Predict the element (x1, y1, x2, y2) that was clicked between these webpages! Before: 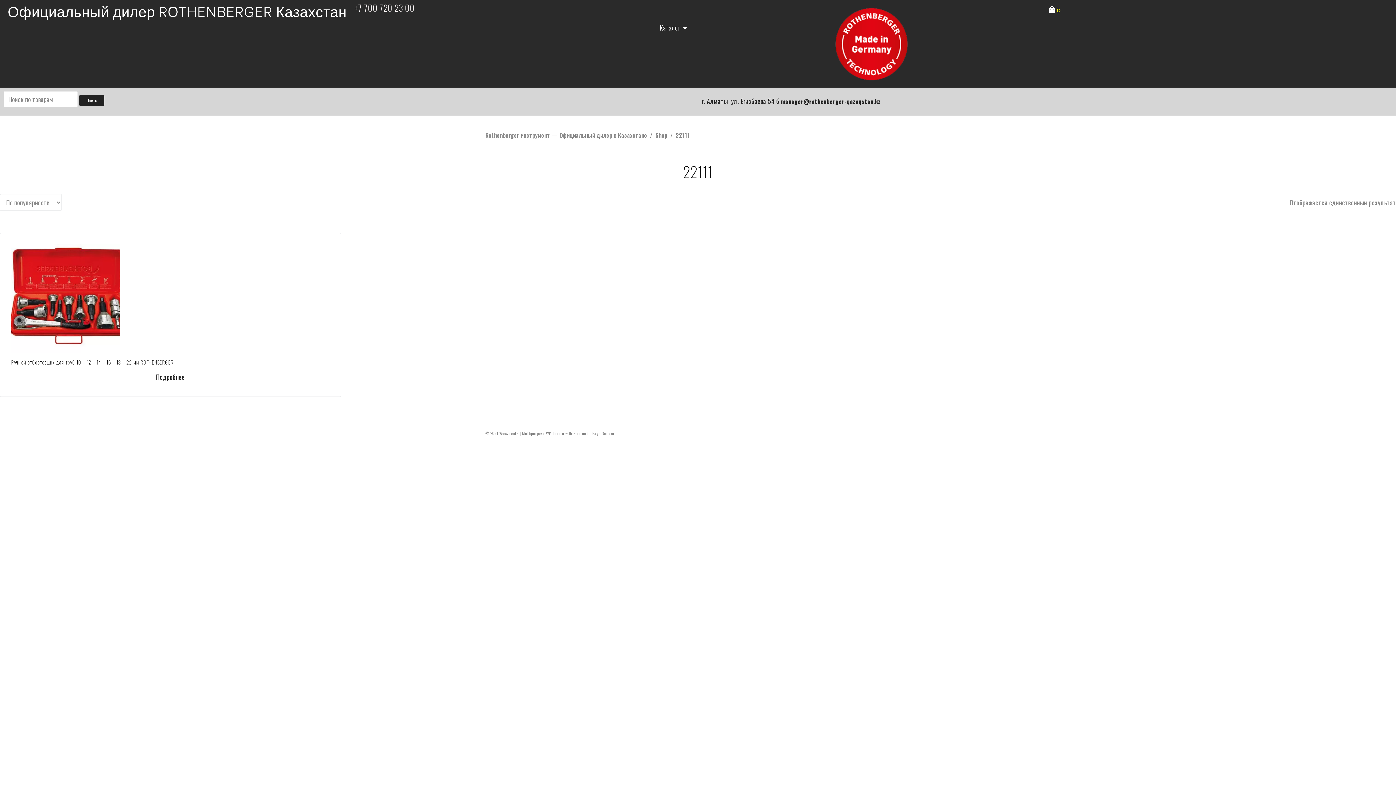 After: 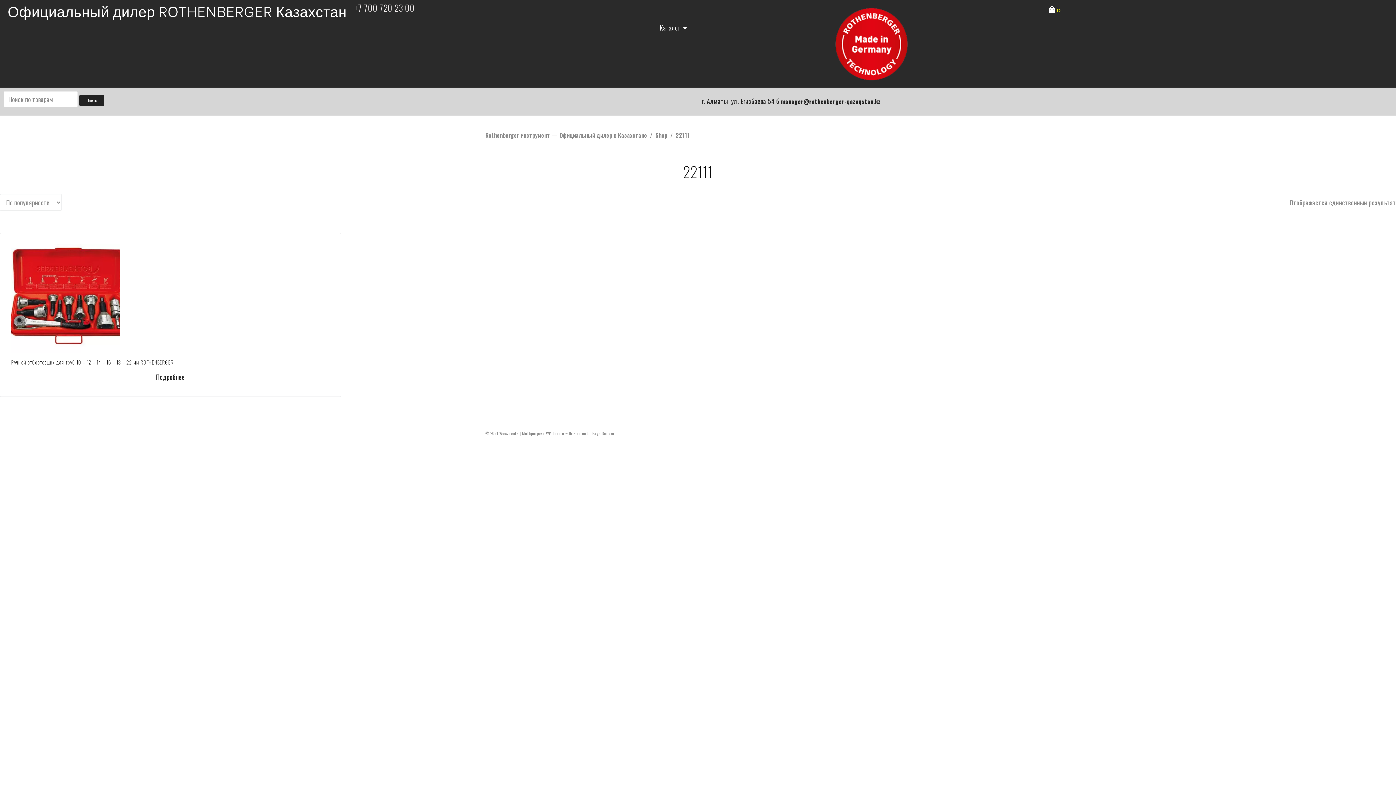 Action: label: manager@rothenberger-qazaqstan.kz bbox: (781, 97, 880, 105)